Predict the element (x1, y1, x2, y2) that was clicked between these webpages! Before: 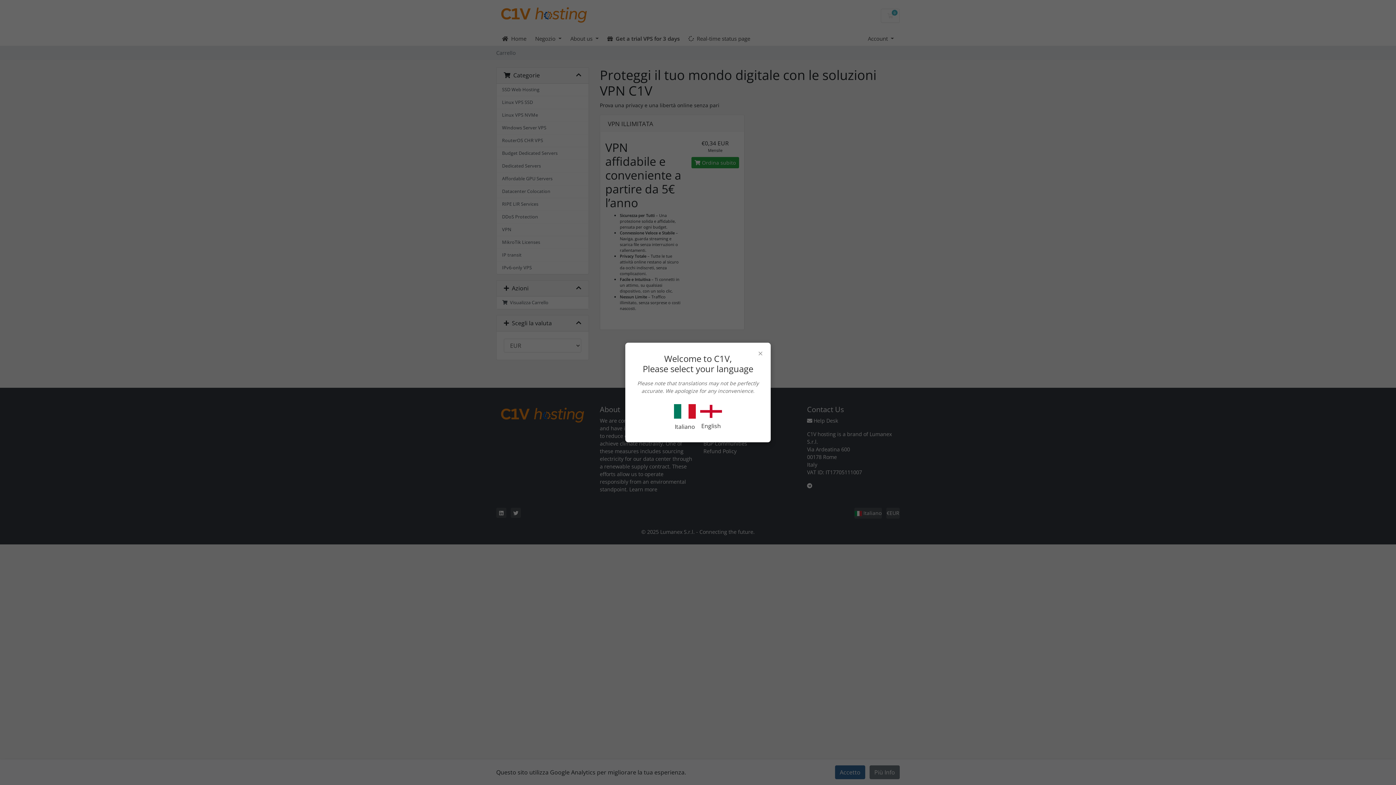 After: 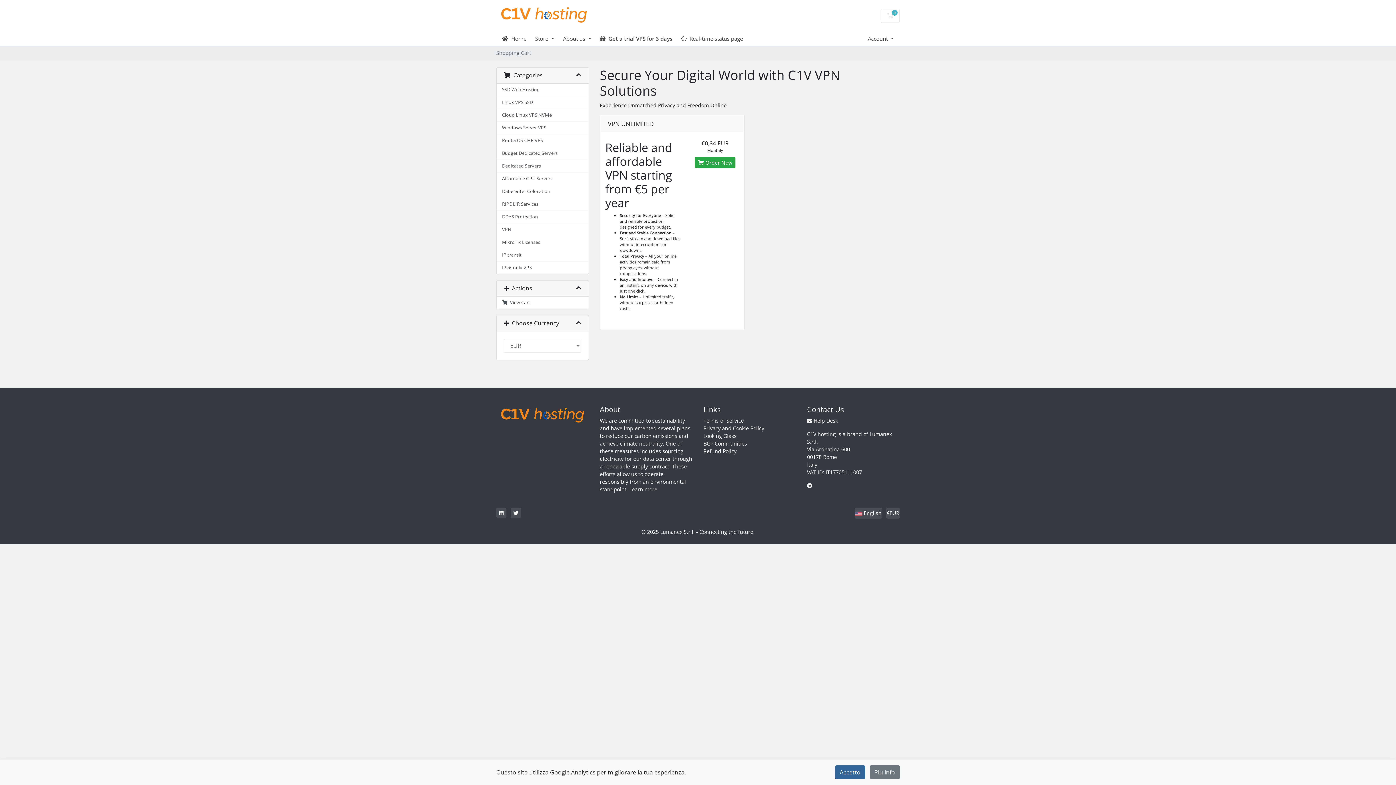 Action: bbox: (698, 404, 724, 431) label: English